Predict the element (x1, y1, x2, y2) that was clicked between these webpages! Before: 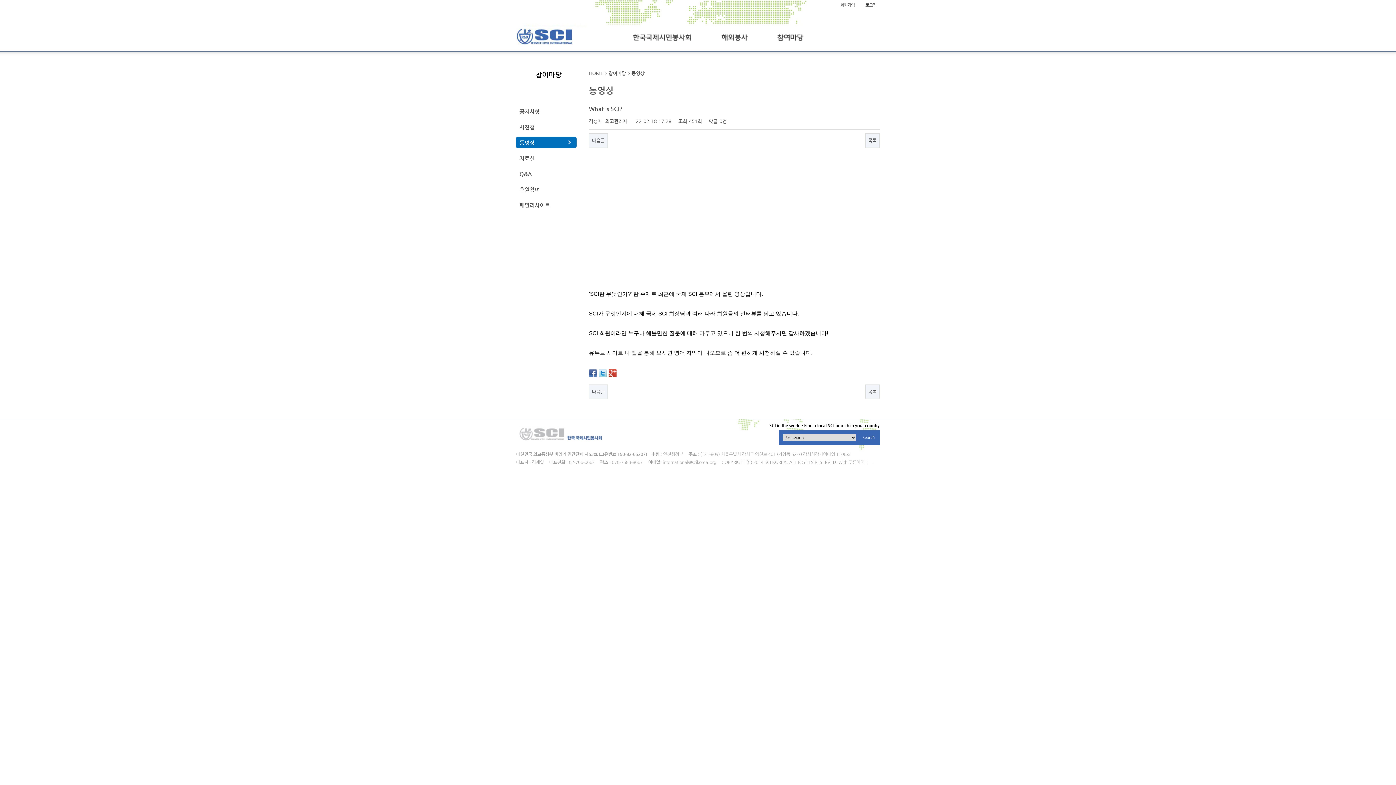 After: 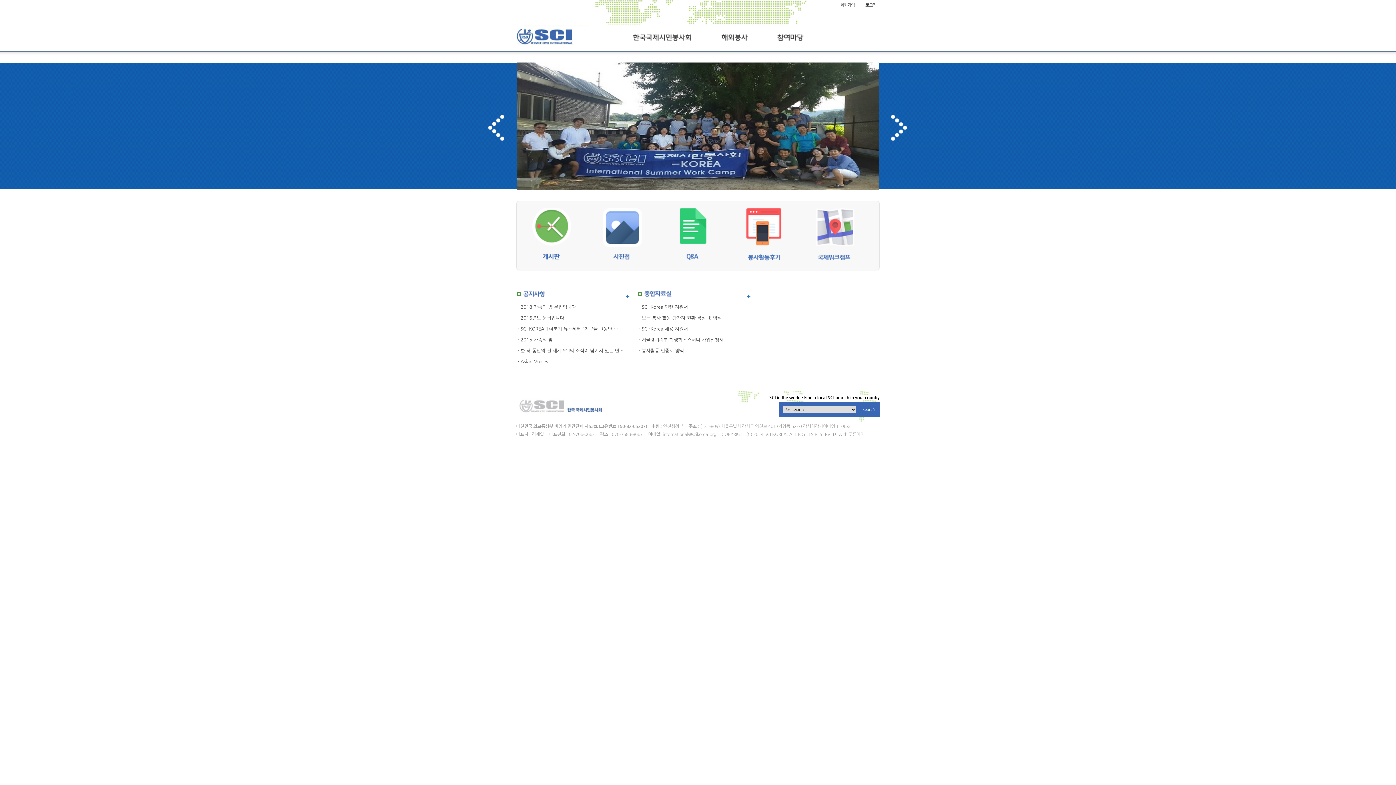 Action: bbox: (516, 33, 573, 38)